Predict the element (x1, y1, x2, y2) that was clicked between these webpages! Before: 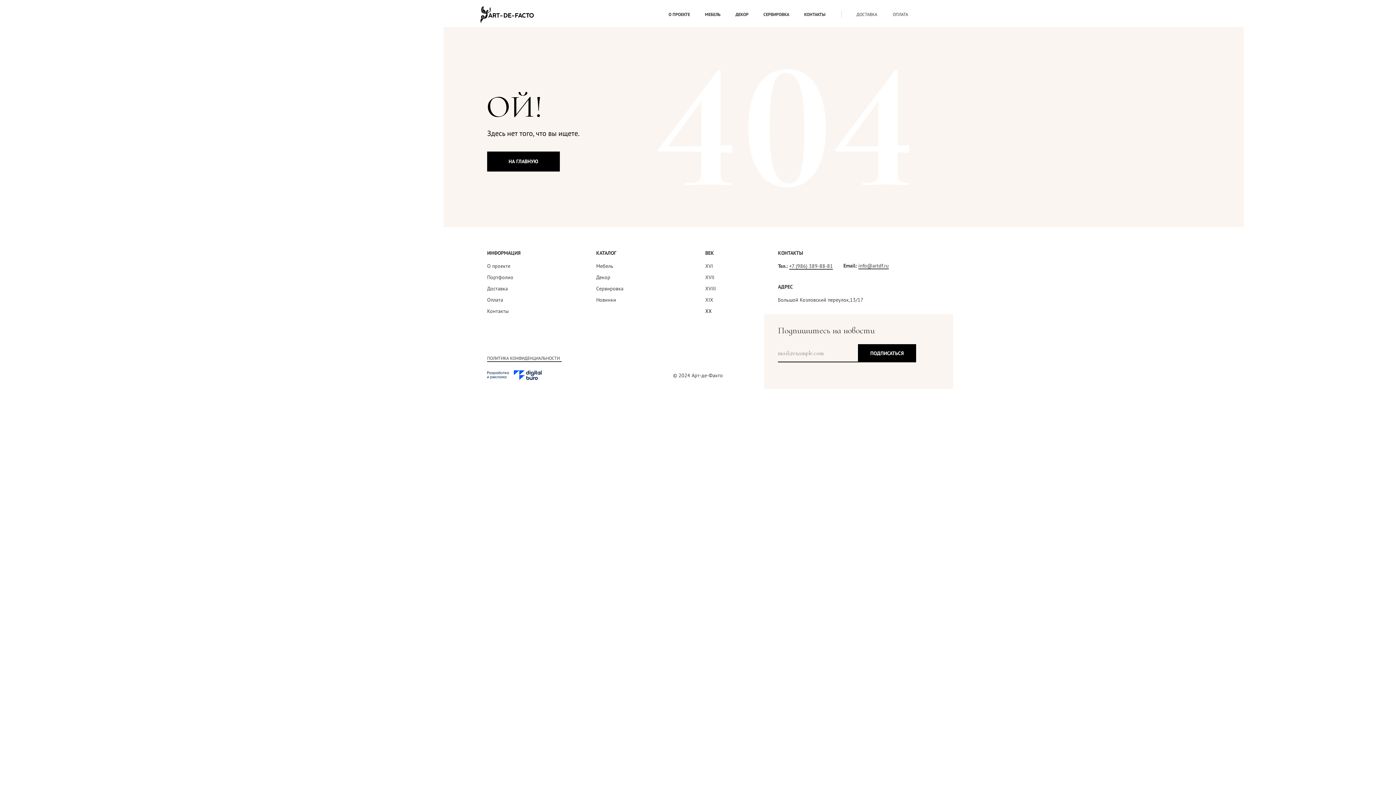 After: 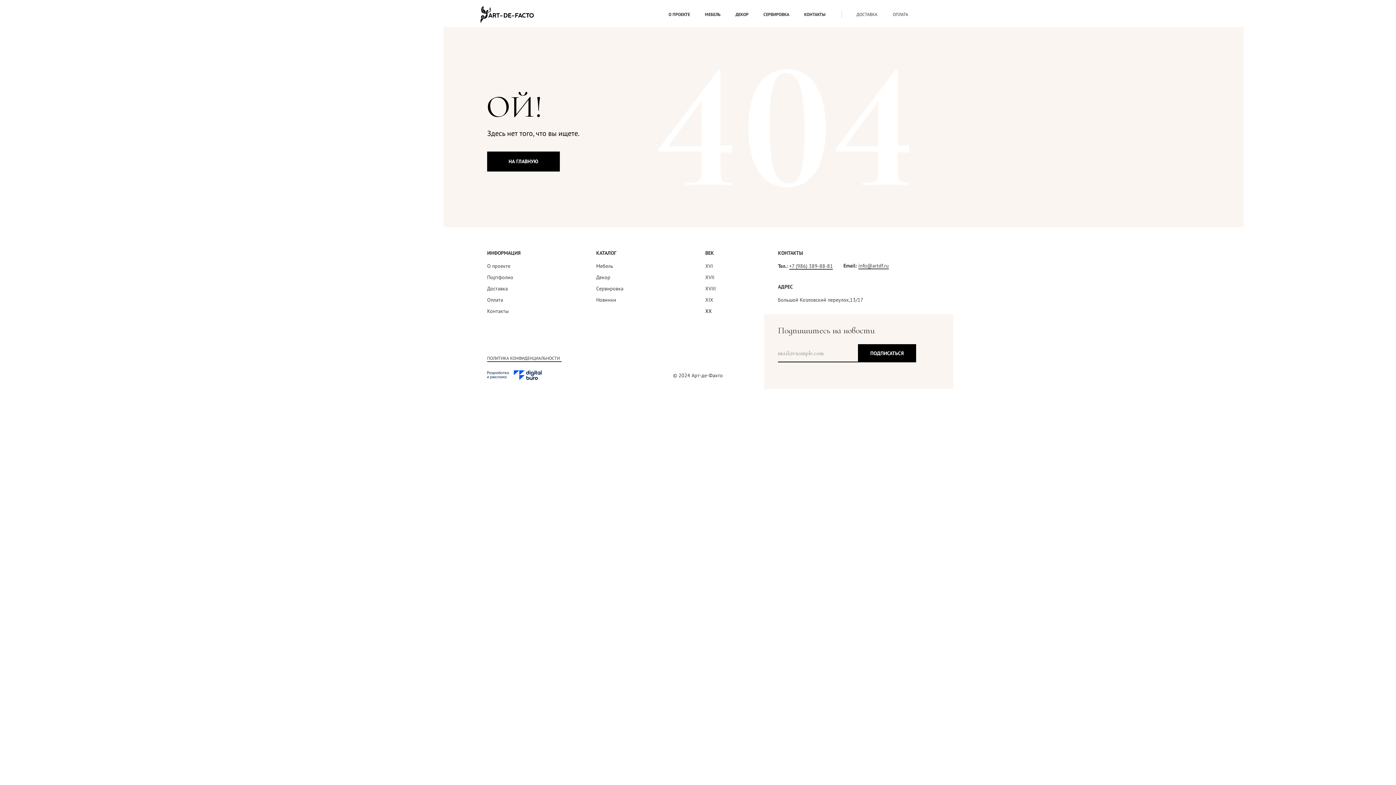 Action: label: info@artdf.ru bbox: (858, 262, 889, 269)